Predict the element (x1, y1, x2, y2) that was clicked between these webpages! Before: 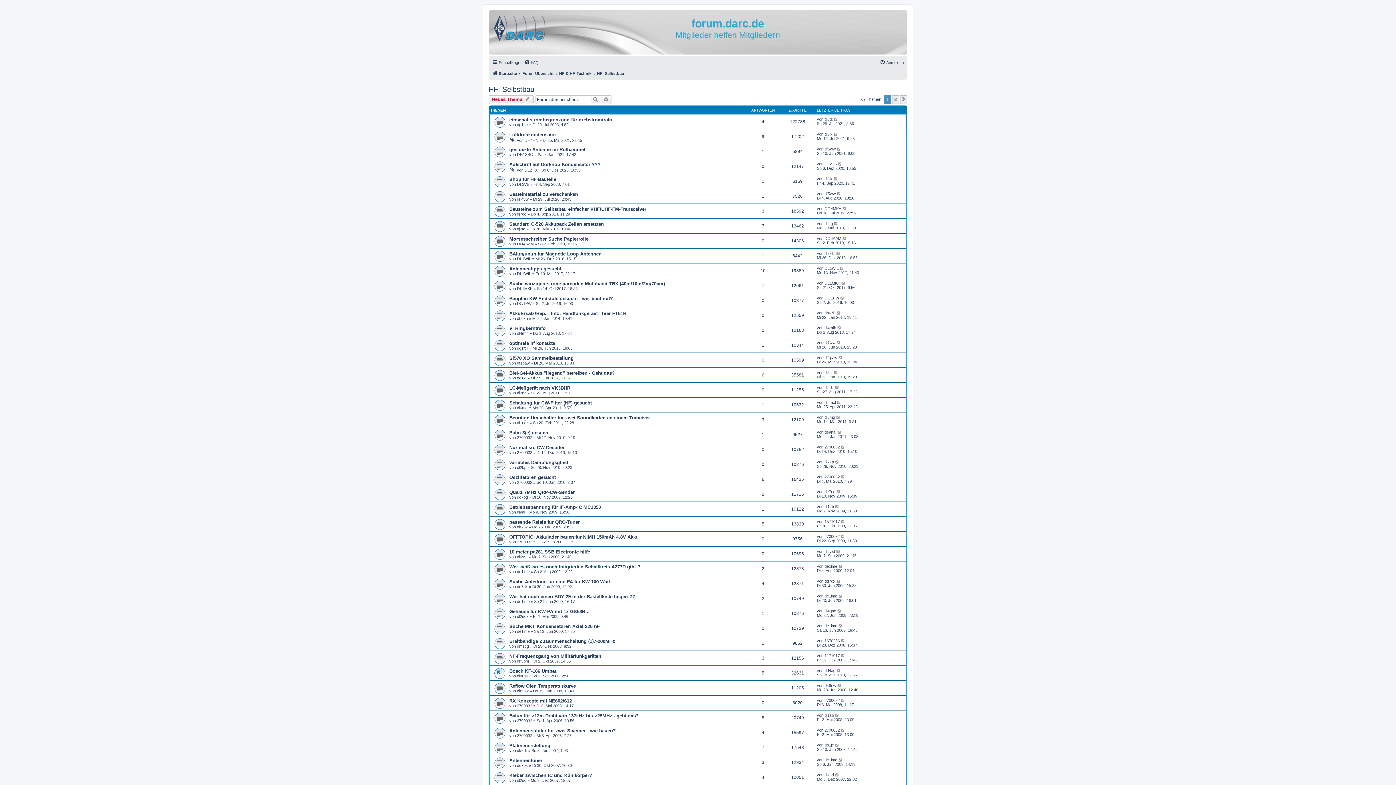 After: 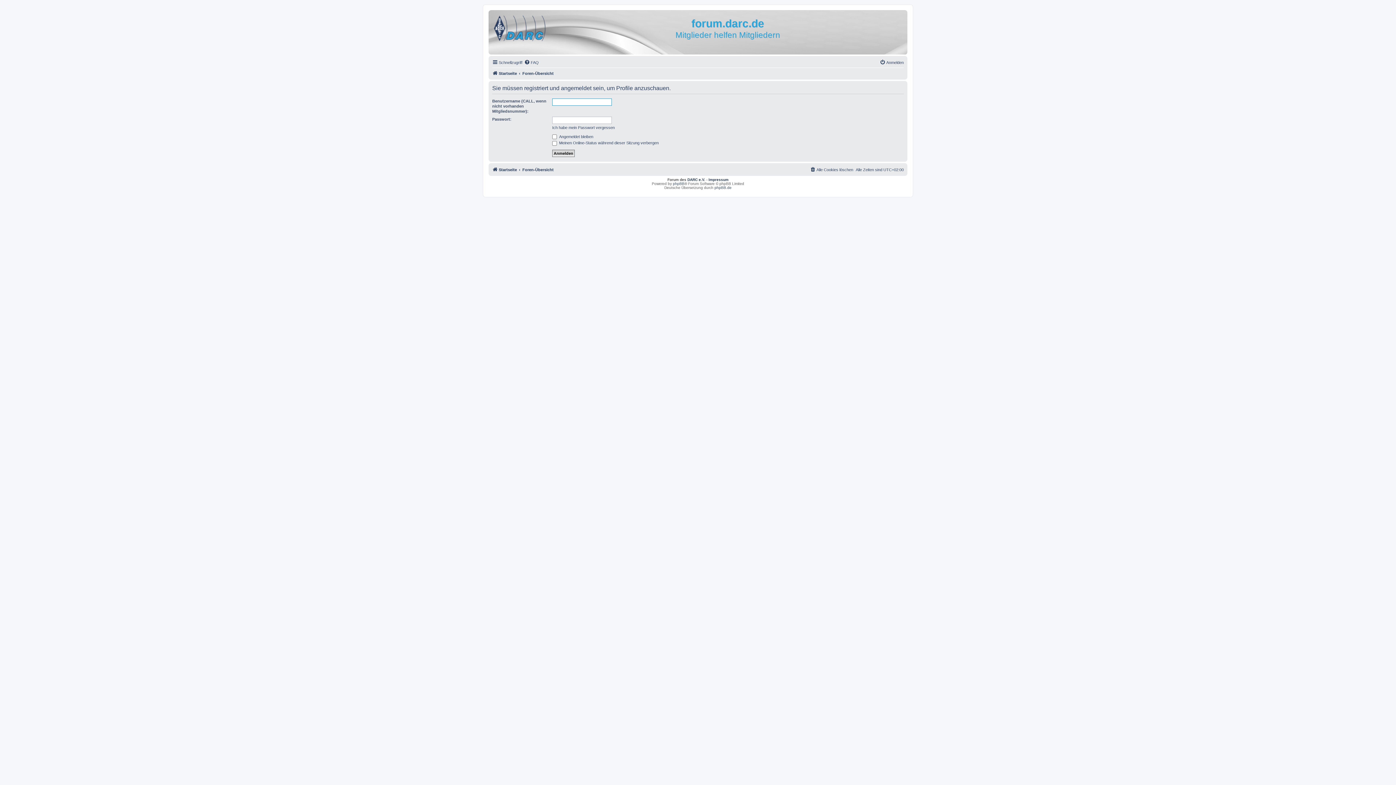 Action: label: dl8rds bbox: (517, 674, 528, 678)